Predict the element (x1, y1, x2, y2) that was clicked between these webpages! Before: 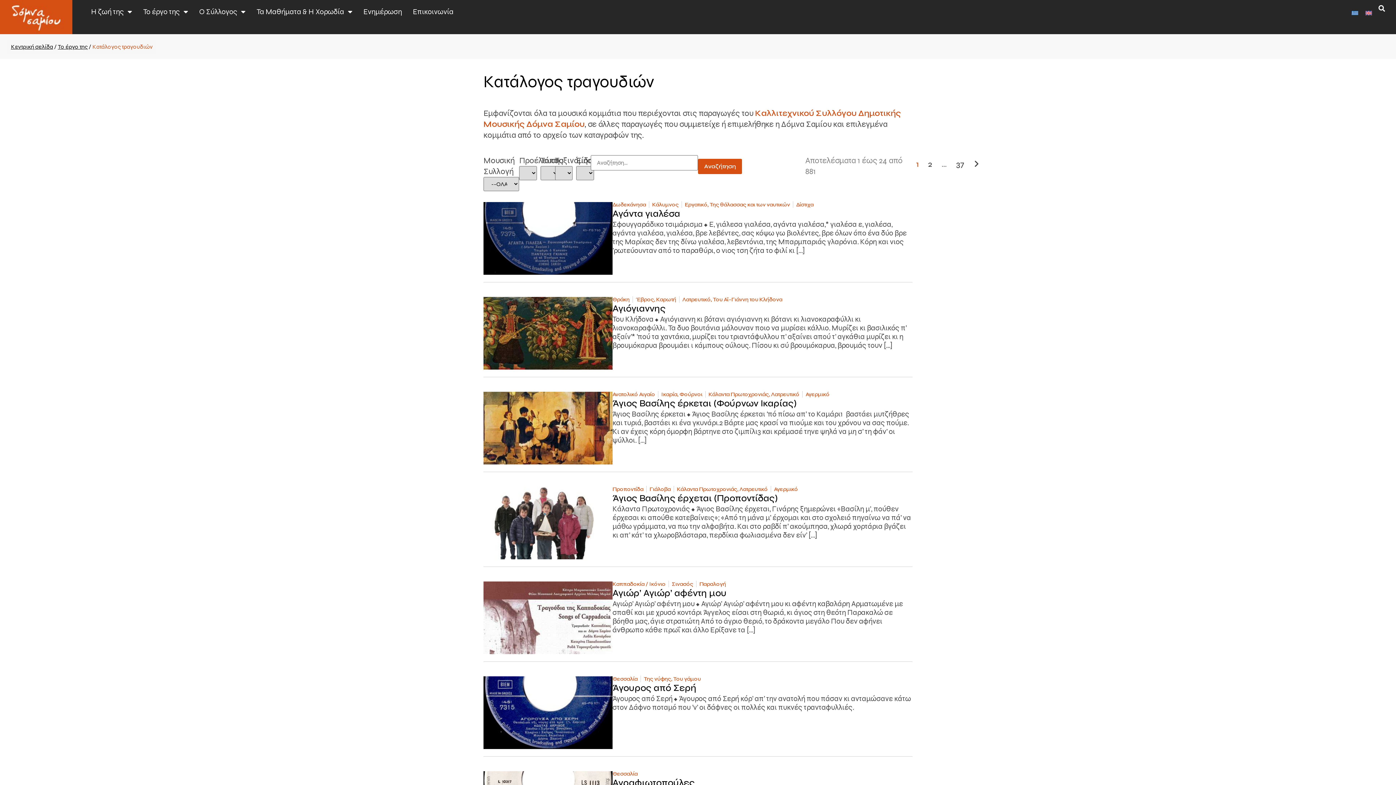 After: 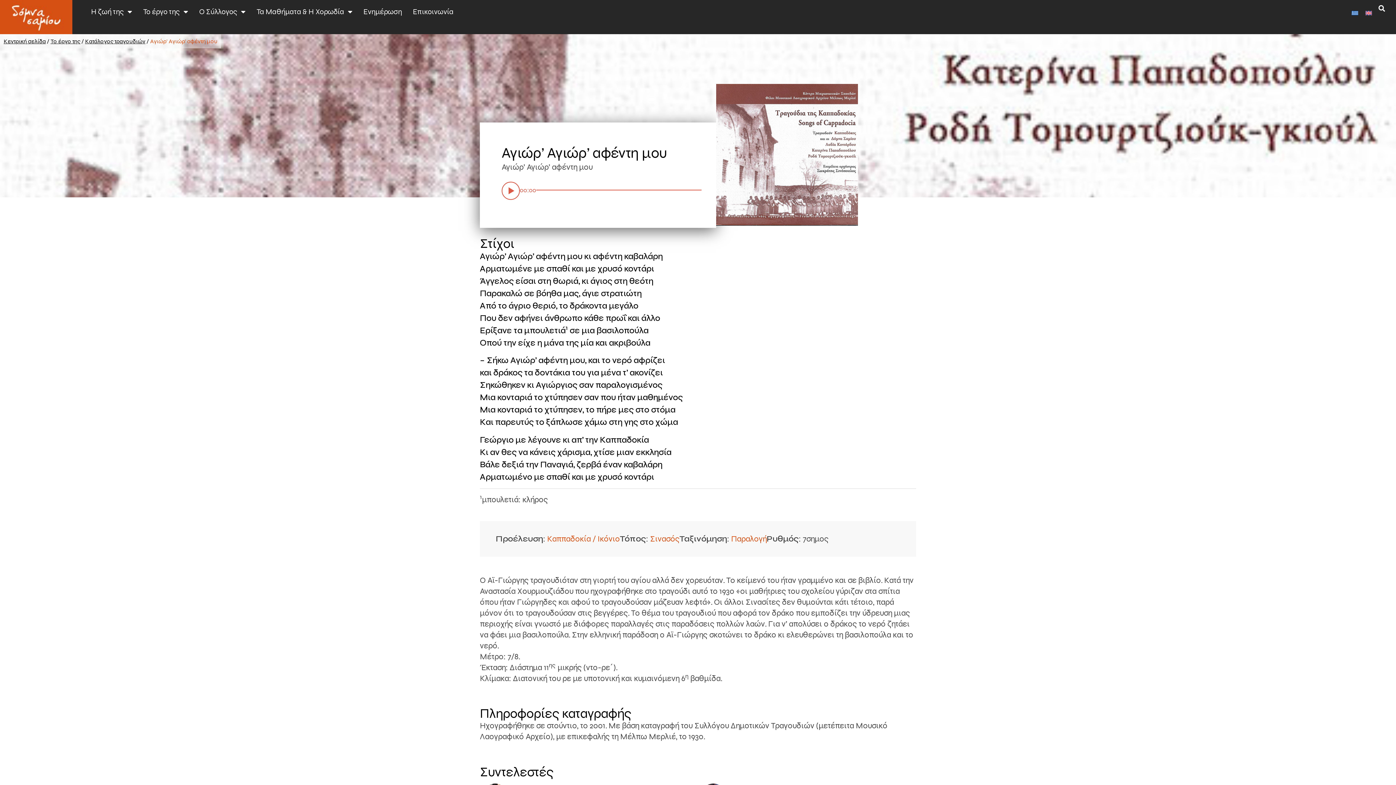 Action: bbox: (483, 581, 612, 654)